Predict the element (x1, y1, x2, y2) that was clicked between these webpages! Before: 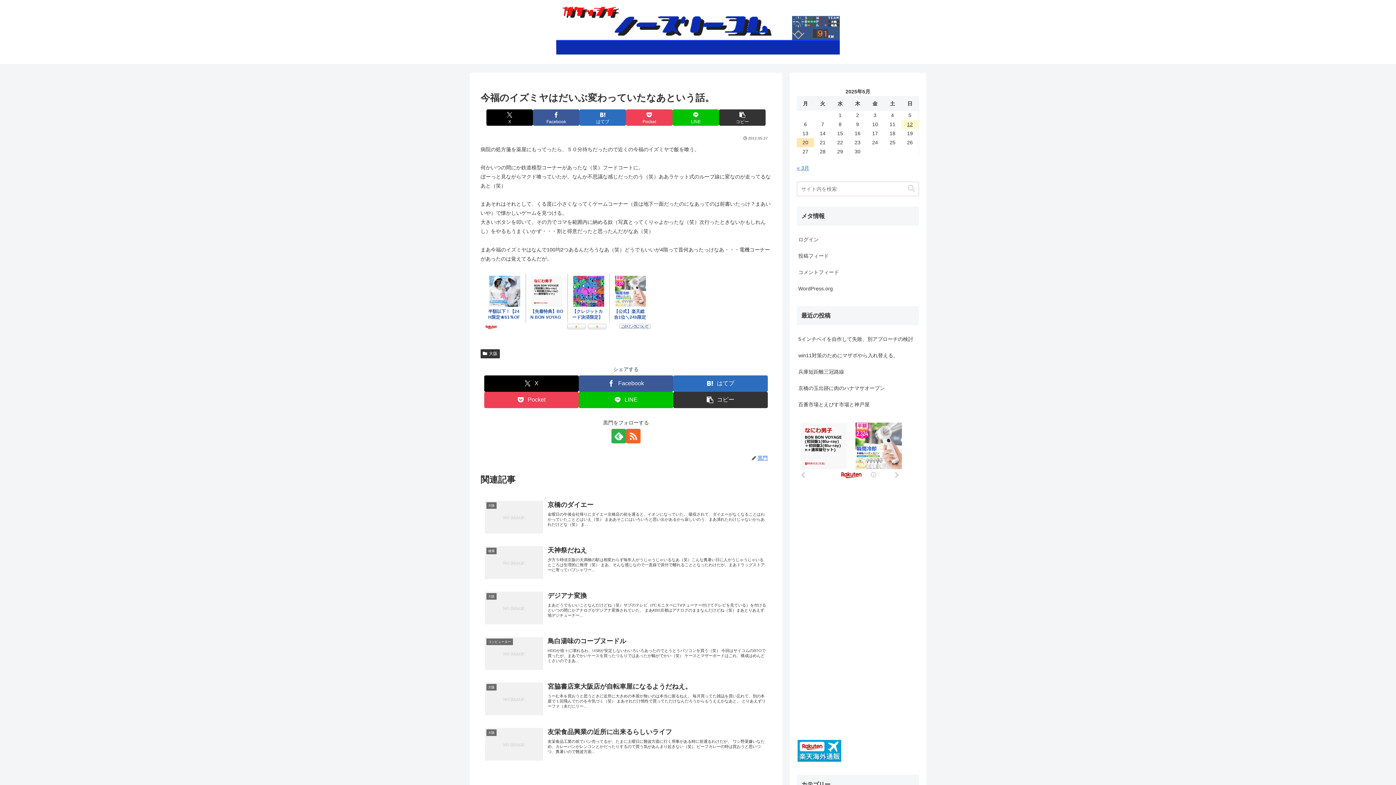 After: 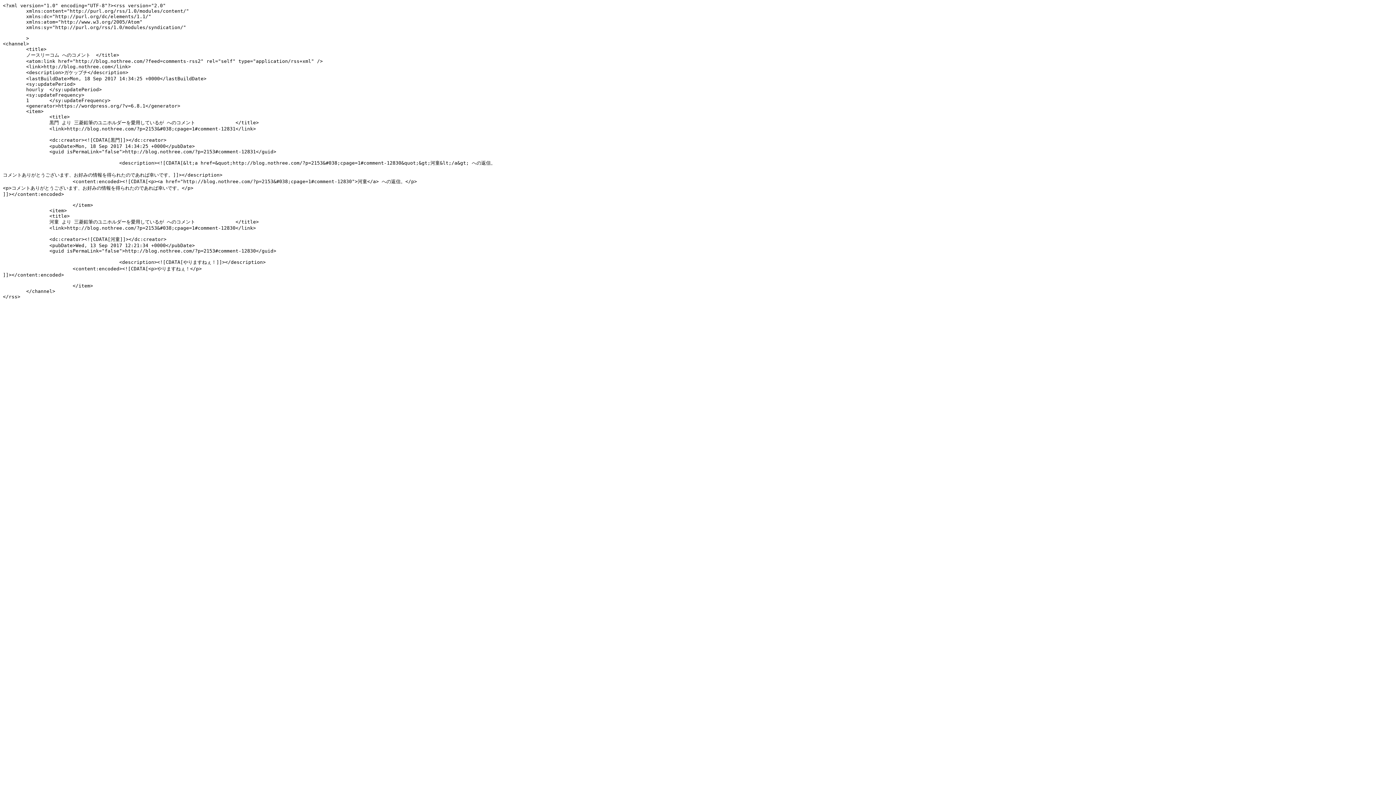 Action: bbox: (797, 264, 919, 280) label: コメントフィード